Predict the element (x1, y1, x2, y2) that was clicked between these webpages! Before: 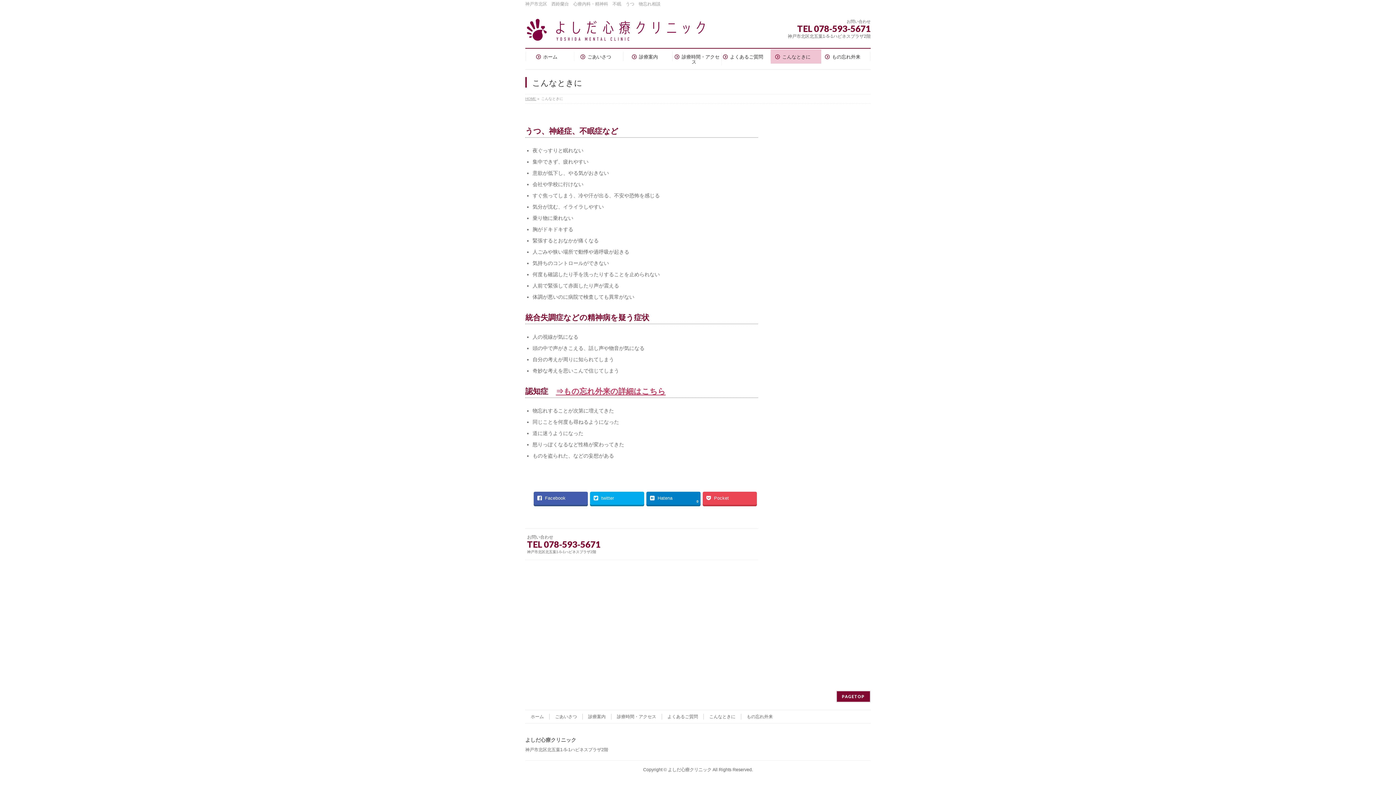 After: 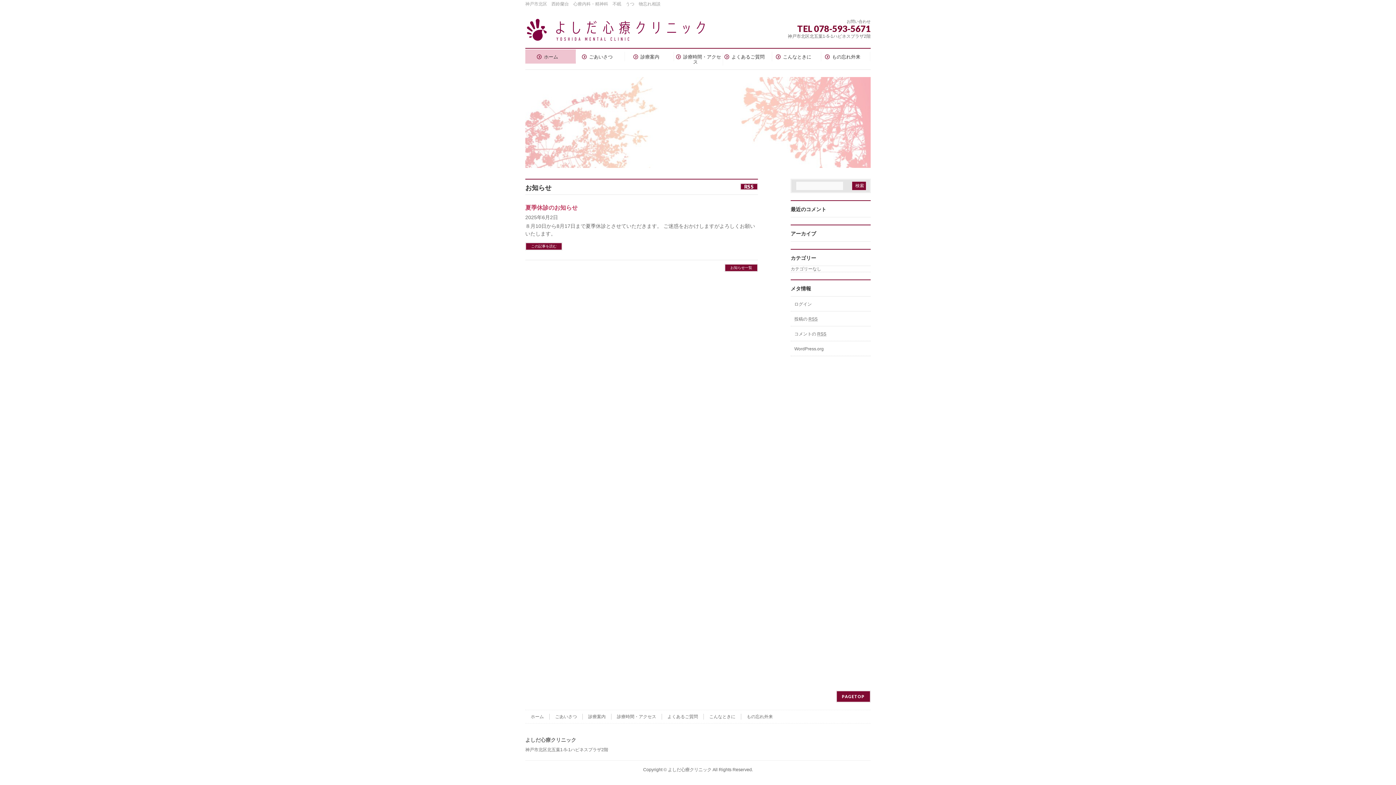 Action: bbox: (525, 96, 536, 100) label: HOME